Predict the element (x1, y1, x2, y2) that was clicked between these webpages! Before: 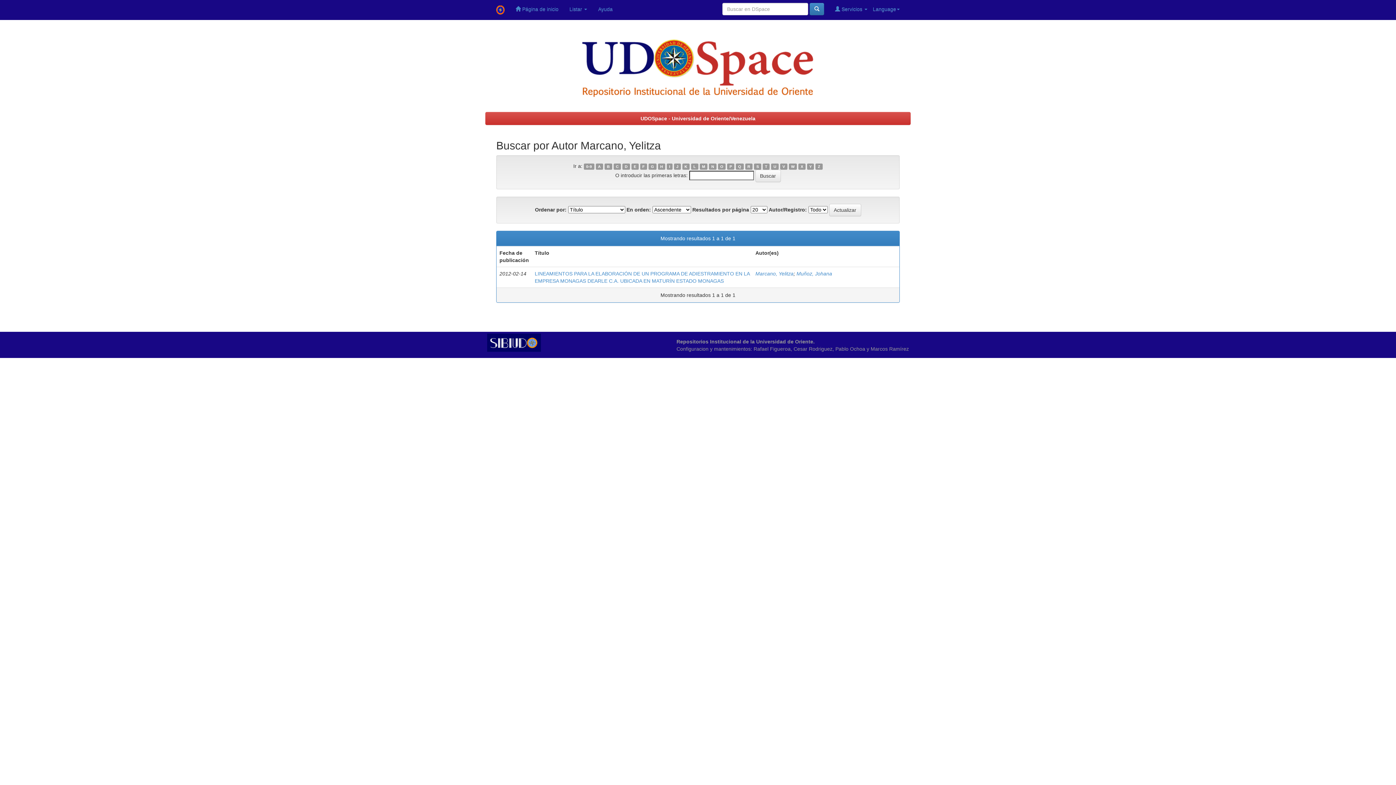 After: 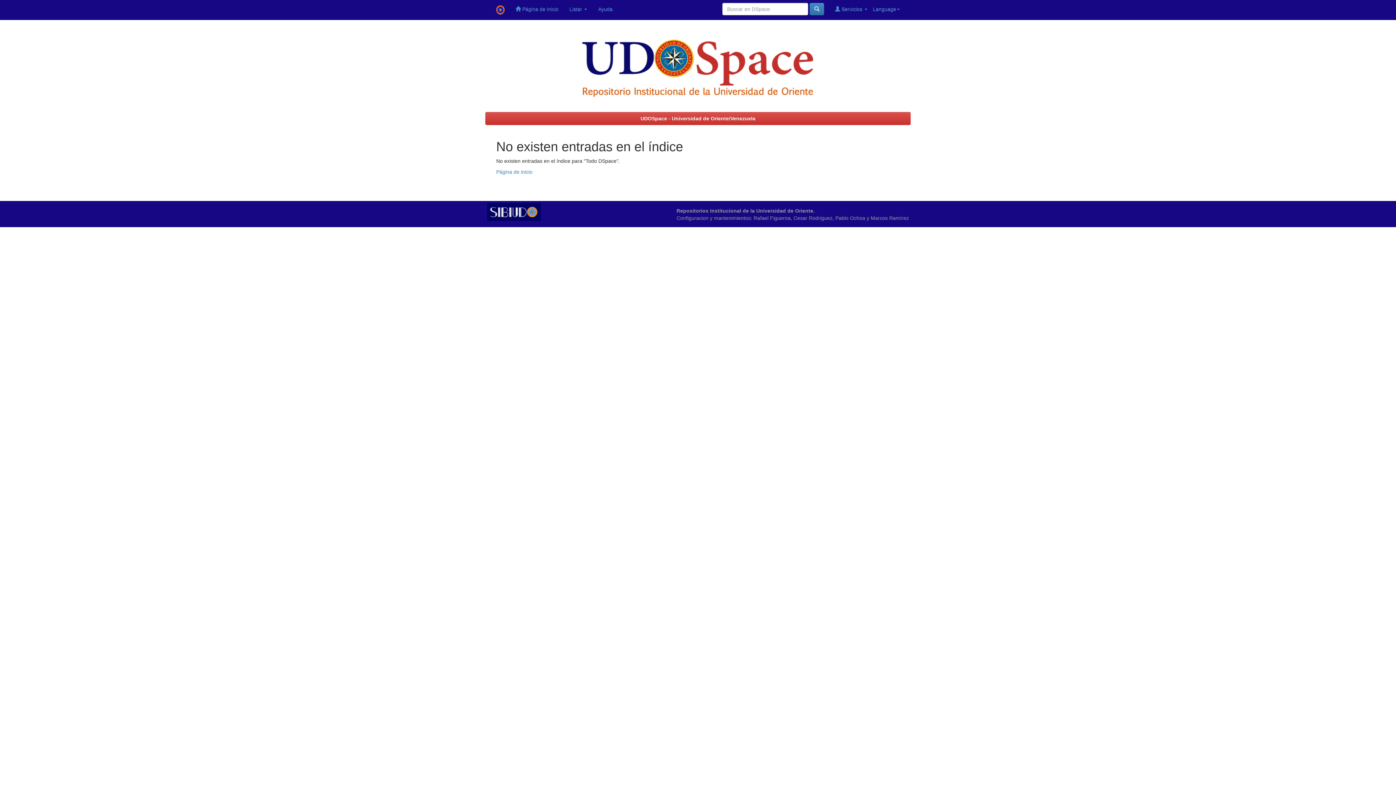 Action: bbox: (727, 163, 734, 169) label: P